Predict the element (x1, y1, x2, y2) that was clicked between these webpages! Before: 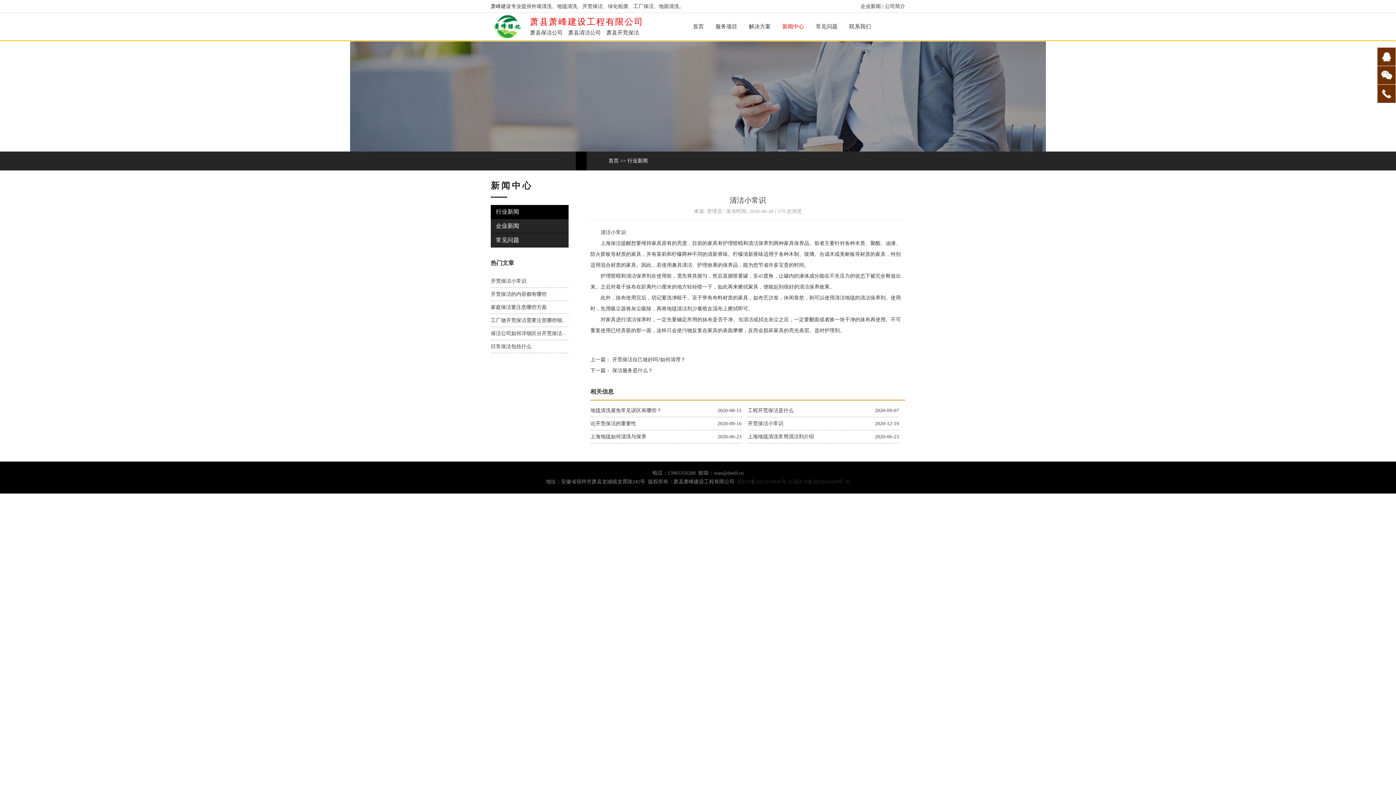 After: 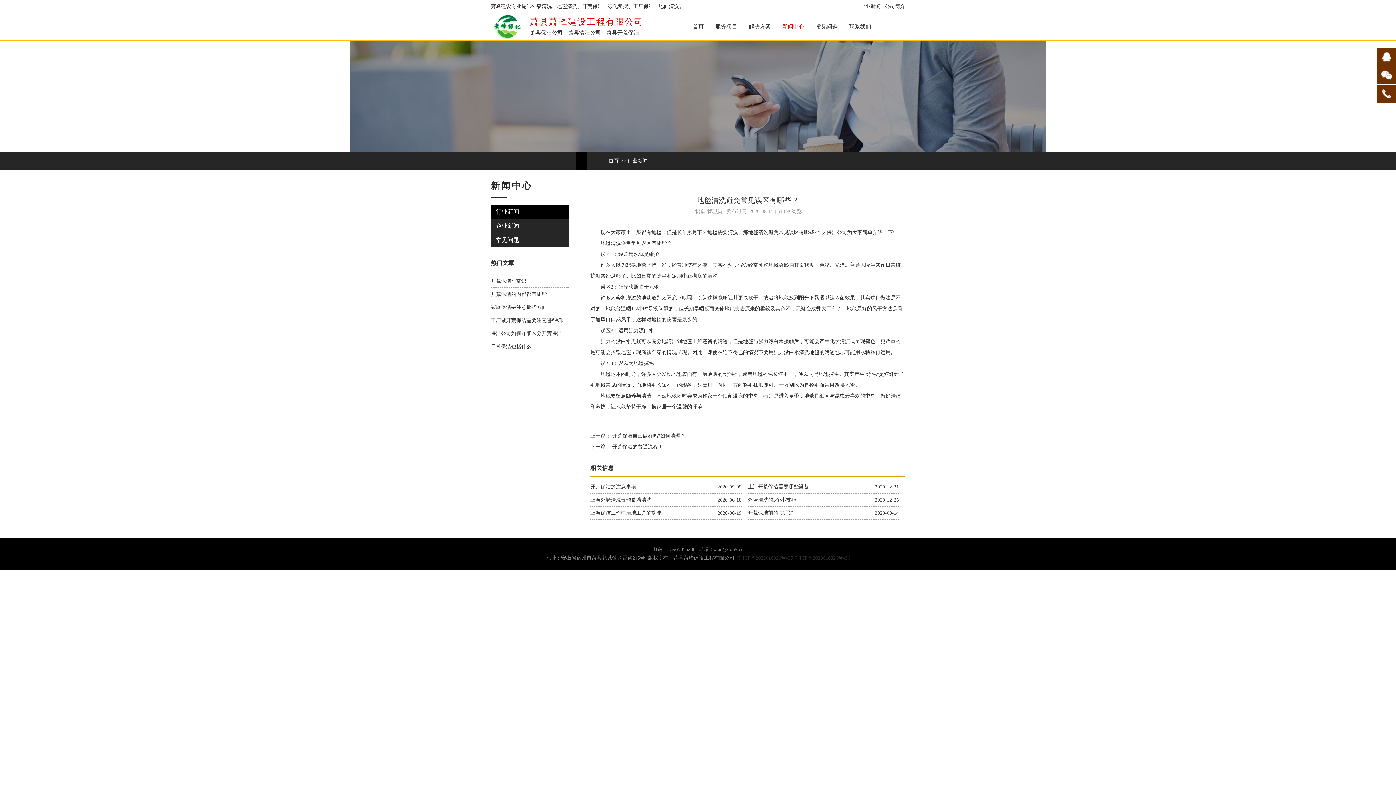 Action: label: 地毯清洗避免常见误区有哪些？ bbox: (590, 408, 661, 413)